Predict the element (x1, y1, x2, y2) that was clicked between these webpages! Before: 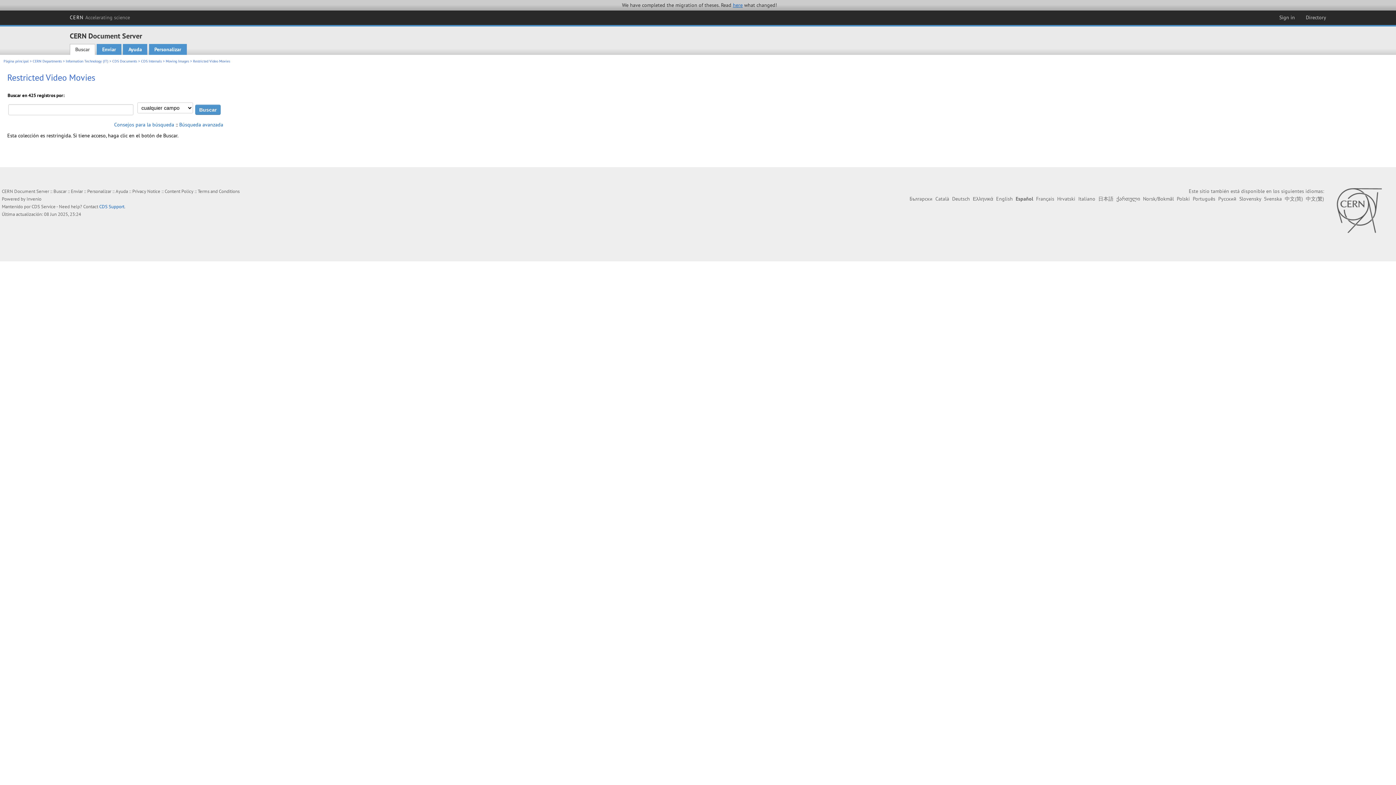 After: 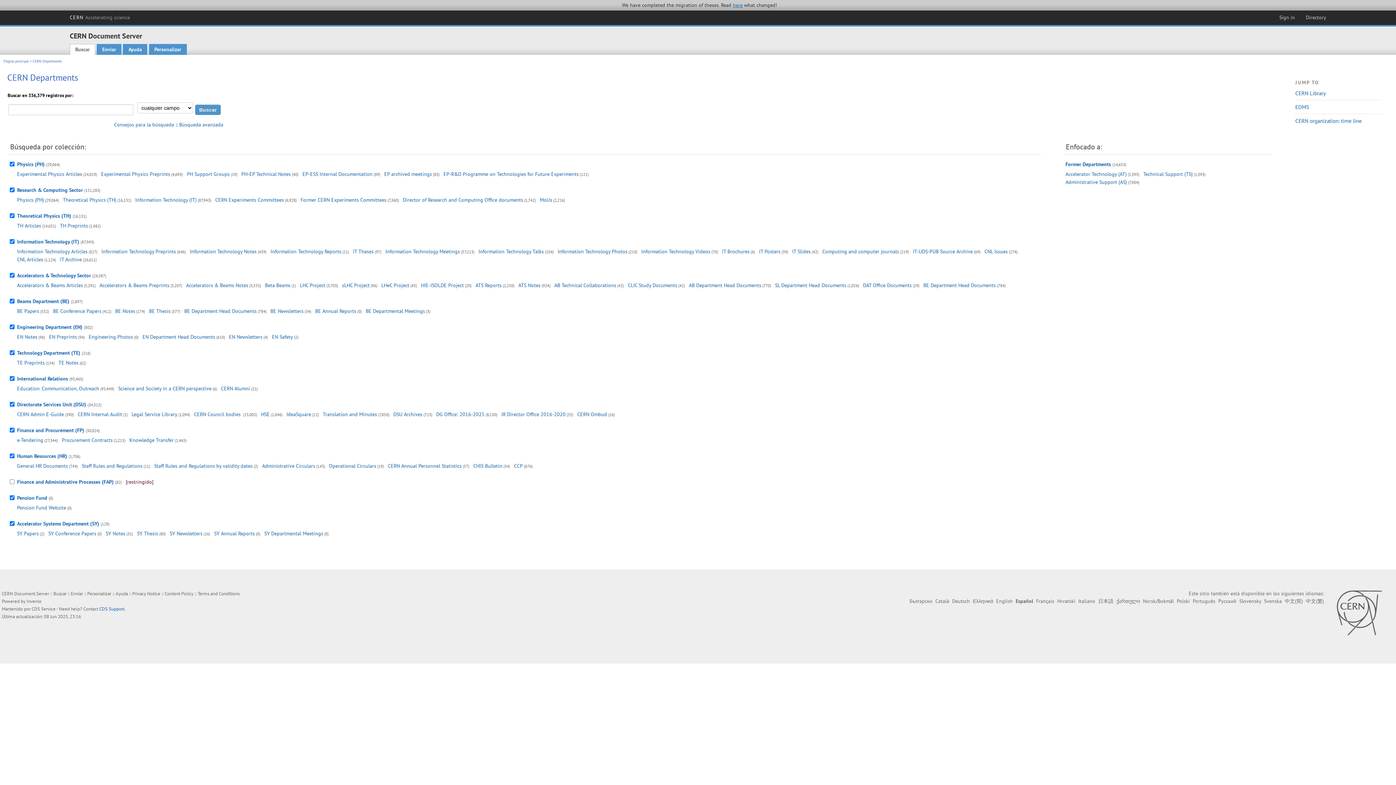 Action: bbox: (32, 59, 61, 63) label: CERN Departments